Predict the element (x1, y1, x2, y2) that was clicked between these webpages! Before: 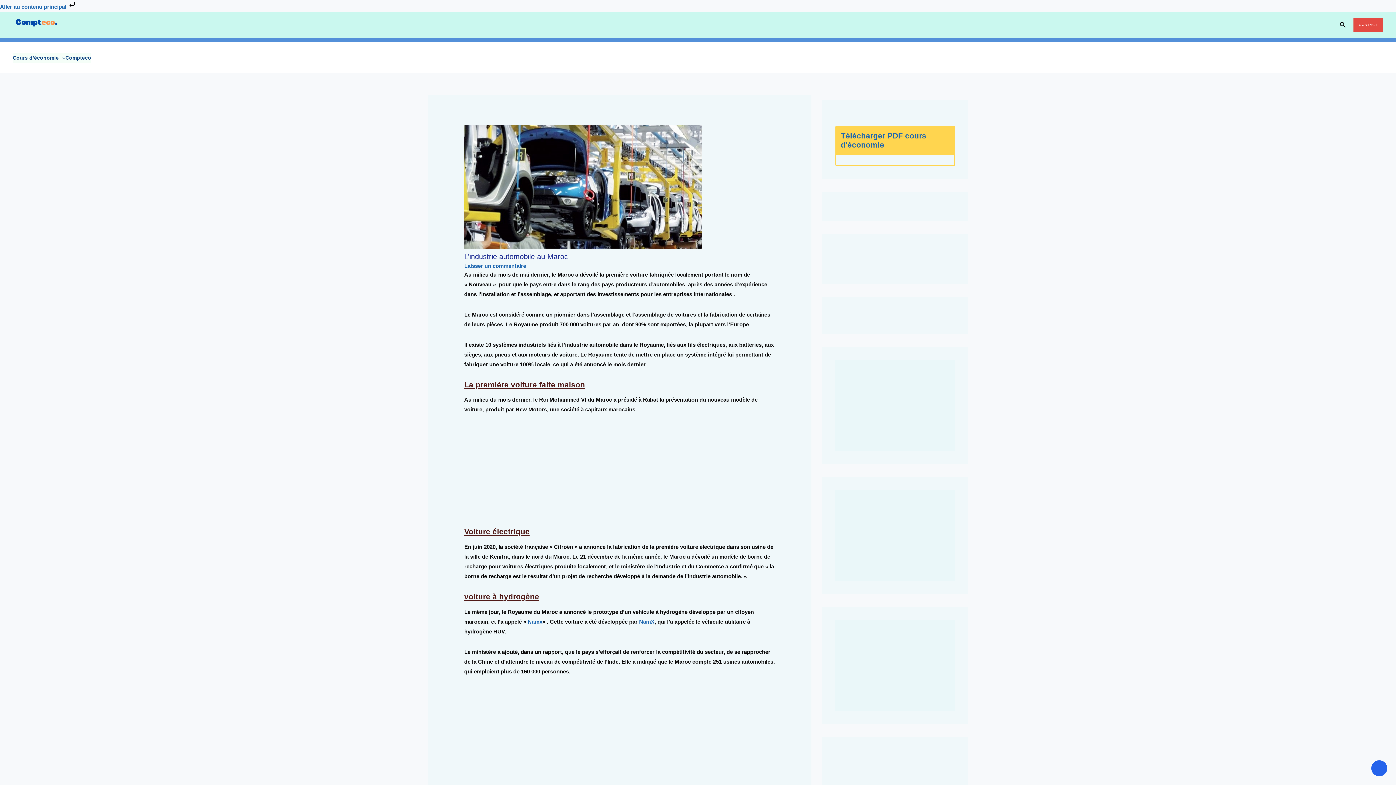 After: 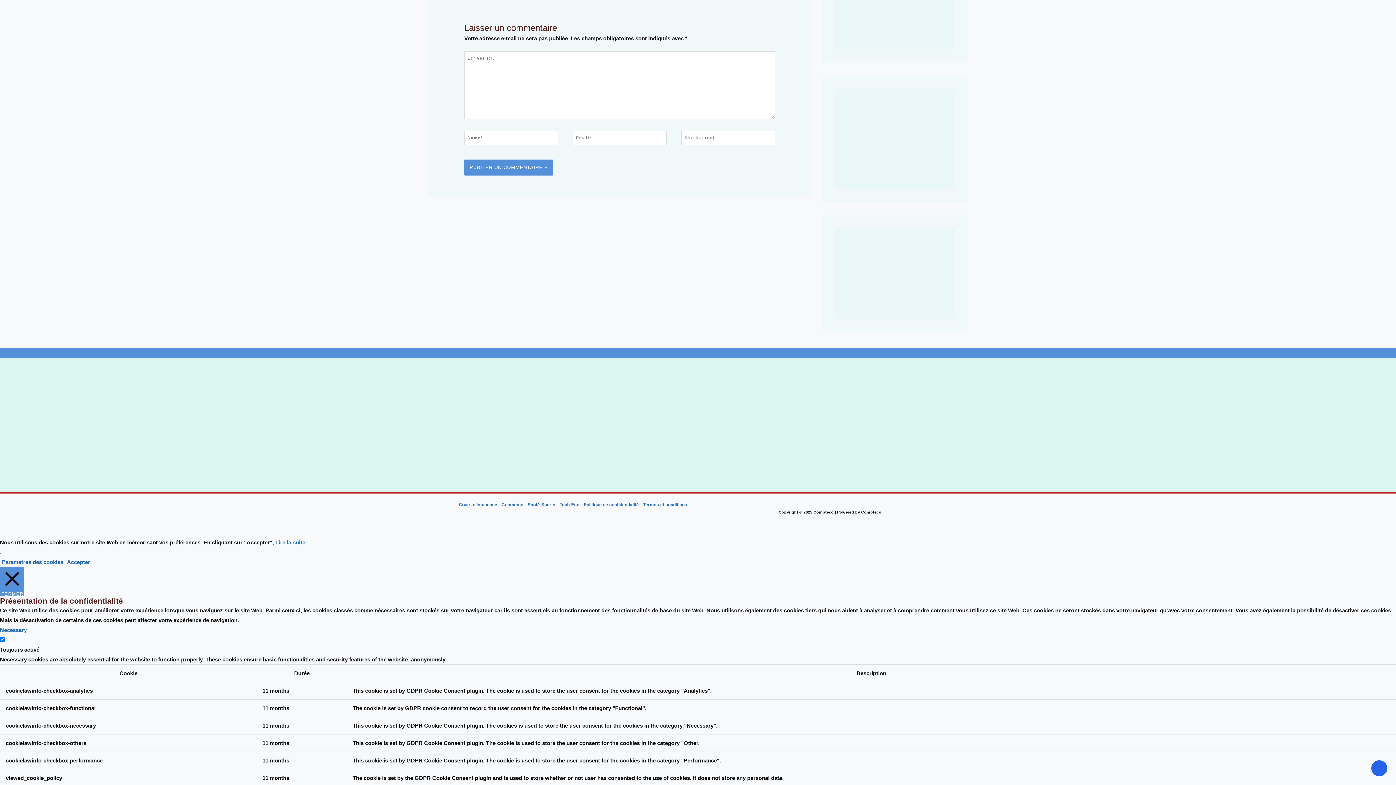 Action: bbox: (464, 262, 526, 268) label: Laisser un commentaire